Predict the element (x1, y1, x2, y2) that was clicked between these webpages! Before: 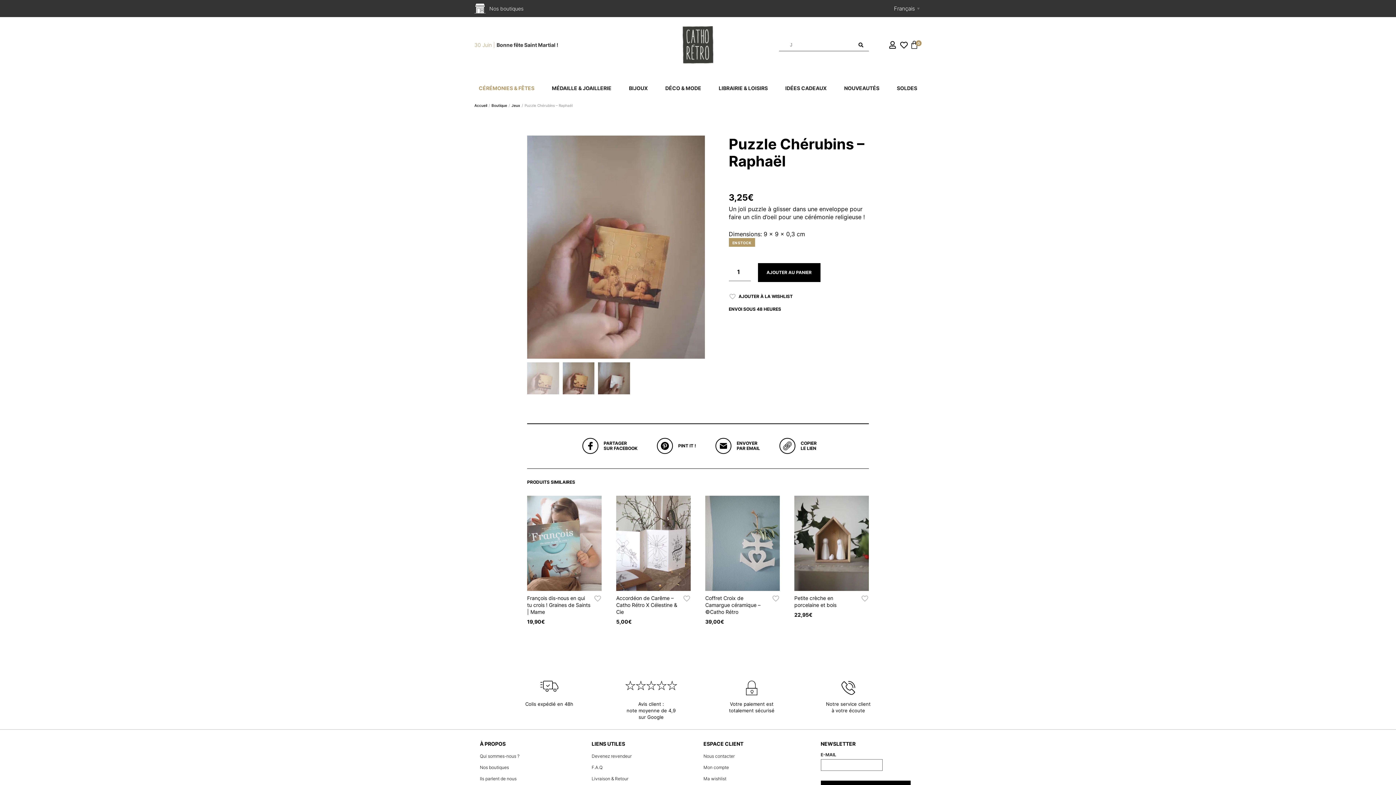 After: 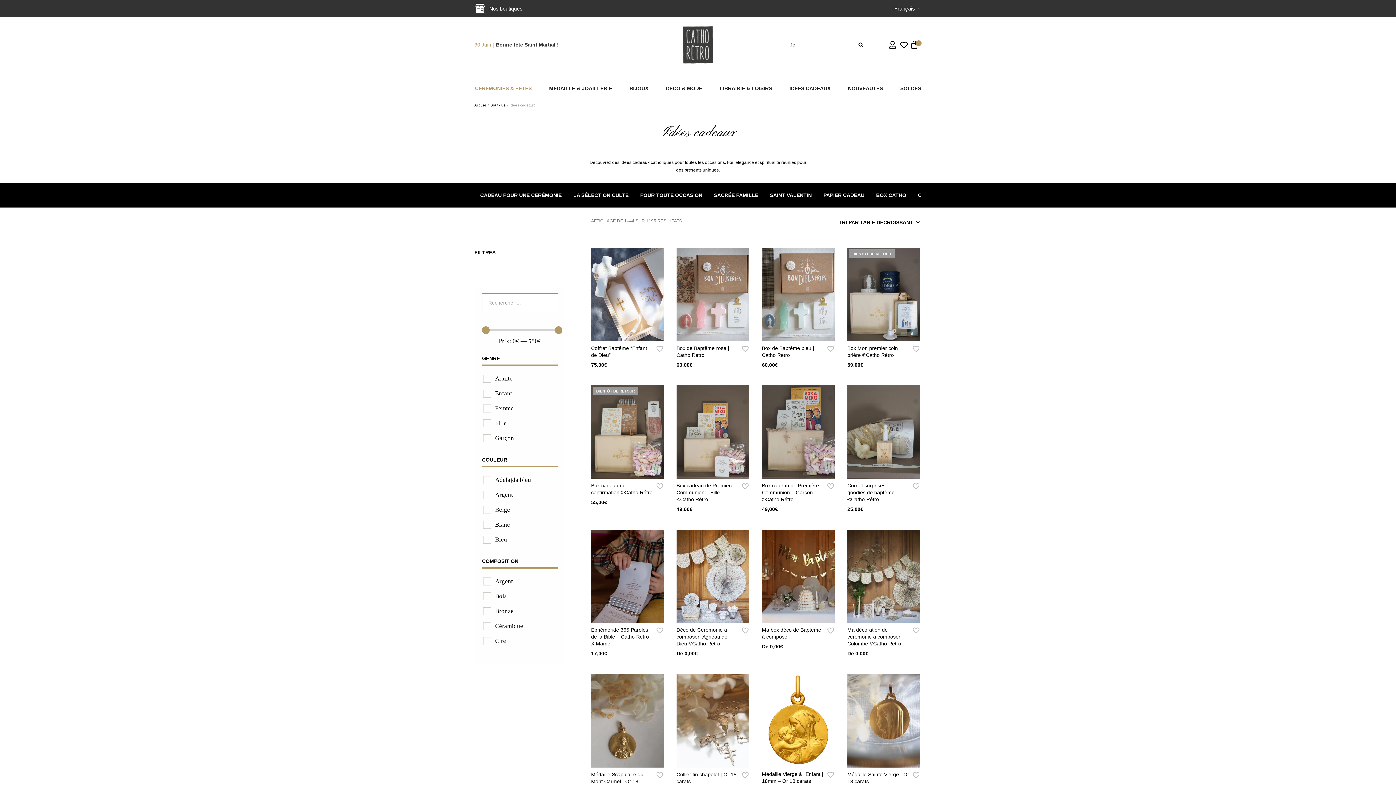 Action: bbox: (784, 82, 828, 96) label: IDÉES CADEAUX